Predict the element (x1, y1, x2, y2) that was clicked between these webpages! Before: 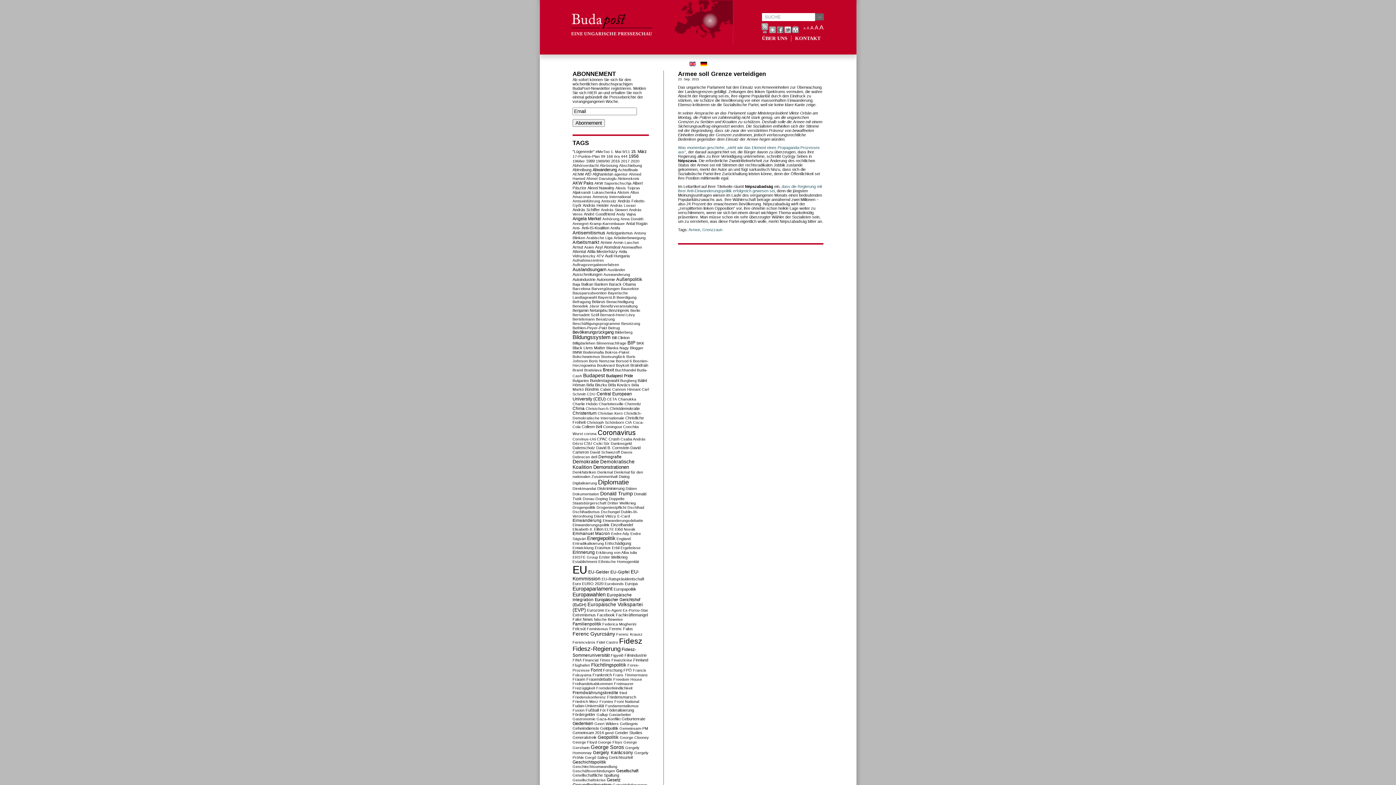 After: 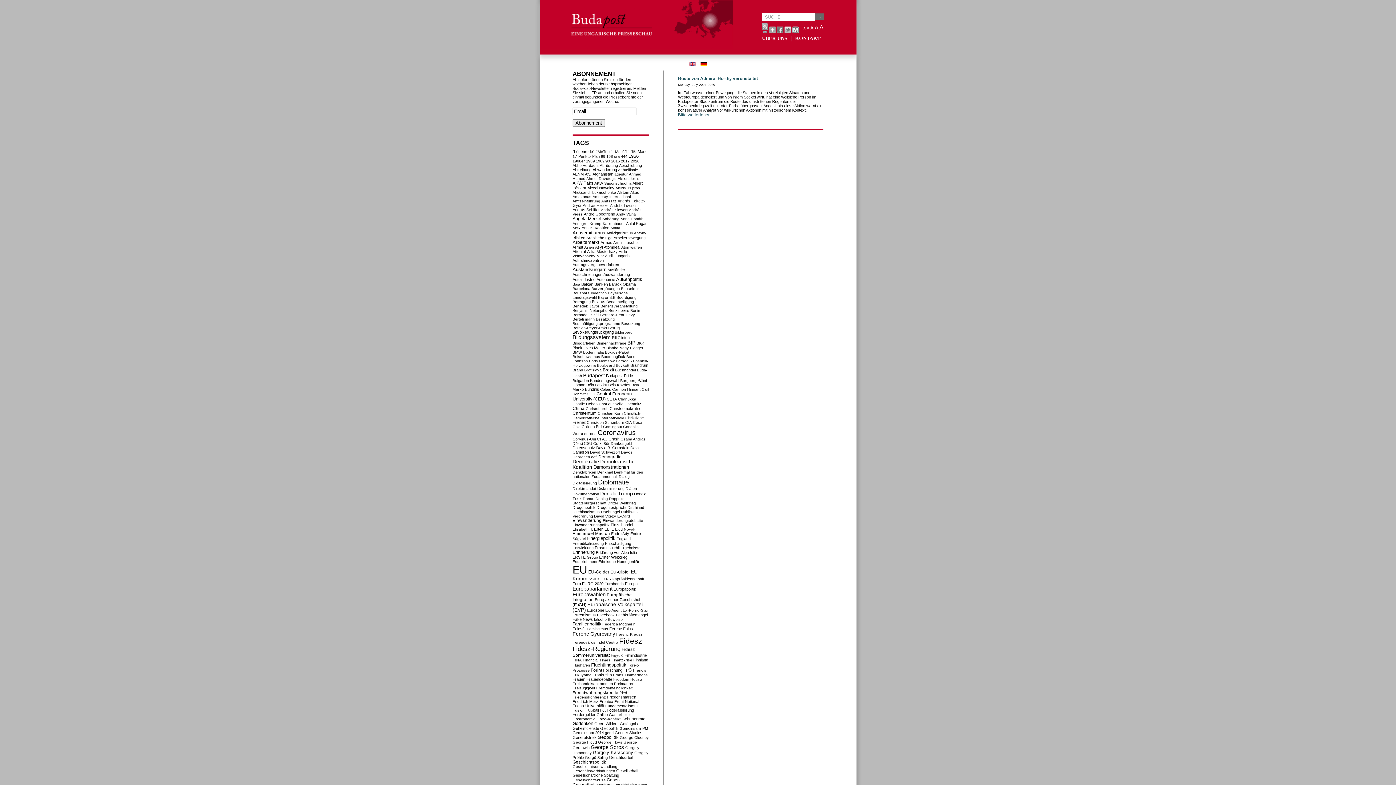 Action: bbox: (597, 470, 613, 474) label: Denkmal